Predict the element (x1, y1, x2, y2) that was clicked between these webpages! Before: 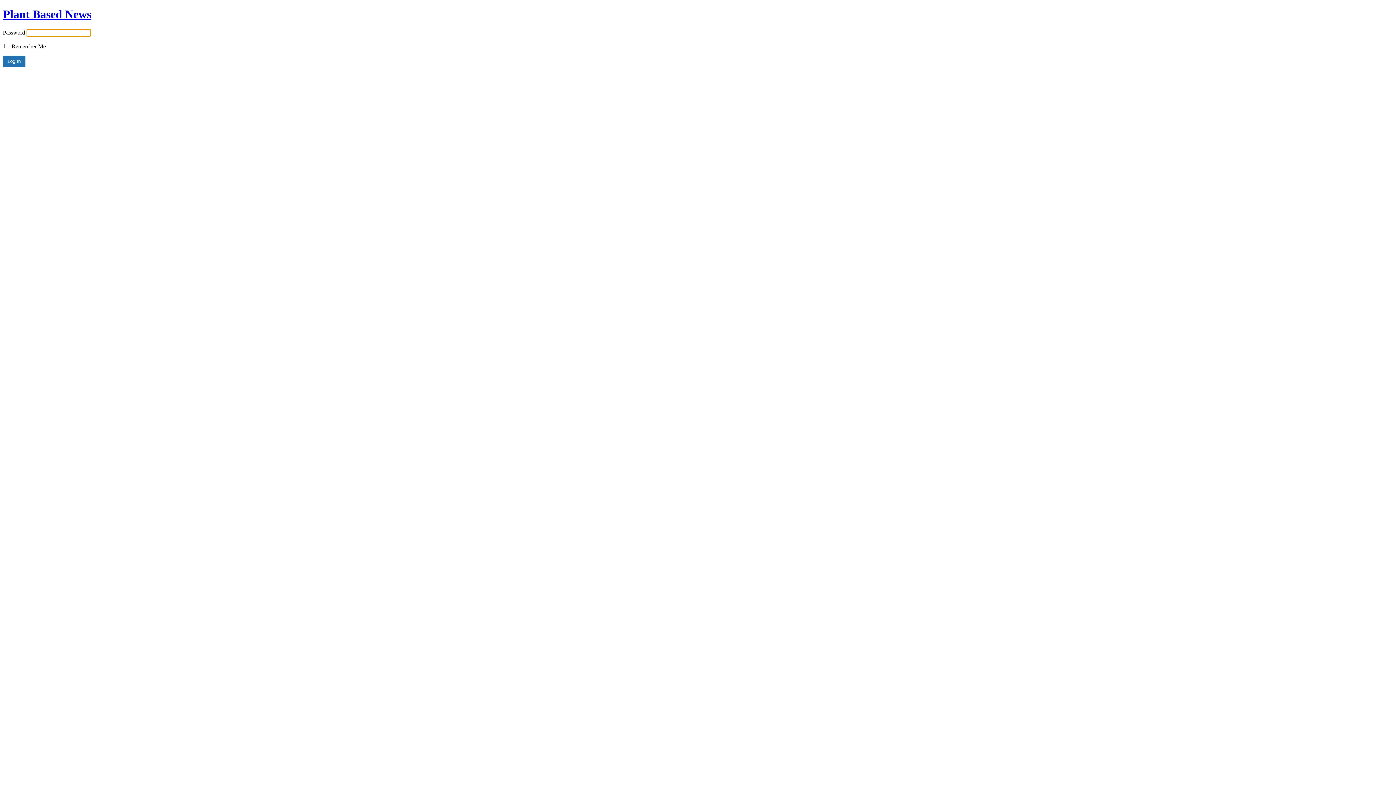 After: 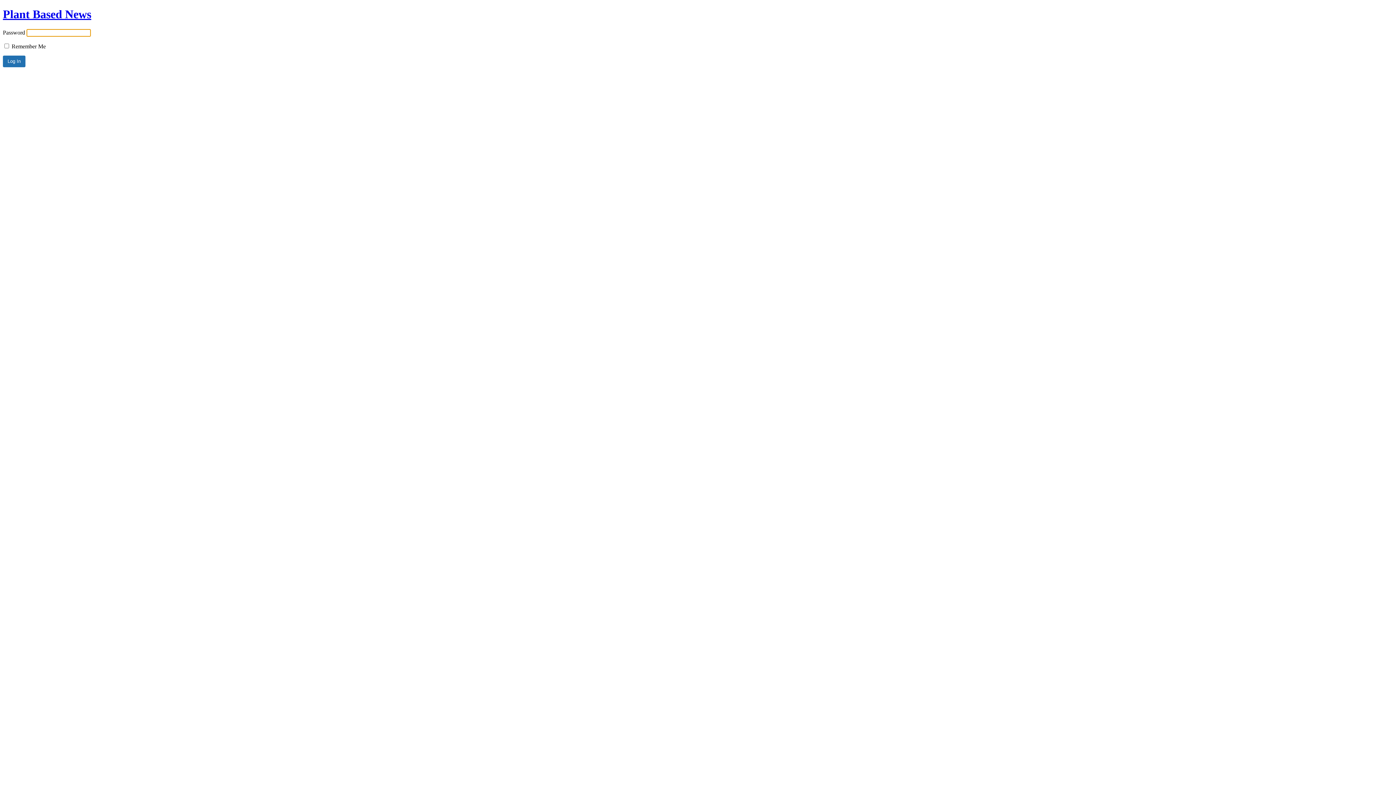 Action: bbox: (2, 7, 91, 20) label: Plant Based News